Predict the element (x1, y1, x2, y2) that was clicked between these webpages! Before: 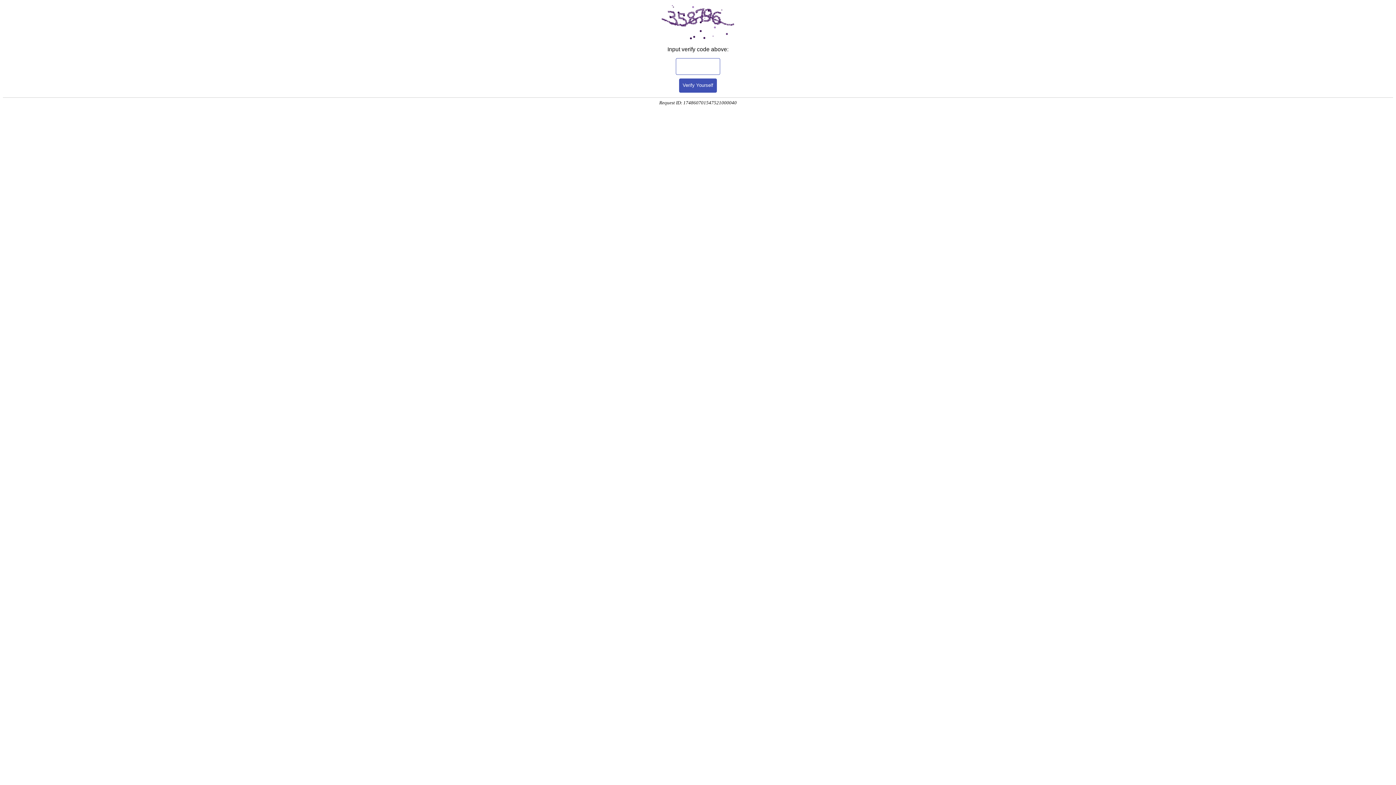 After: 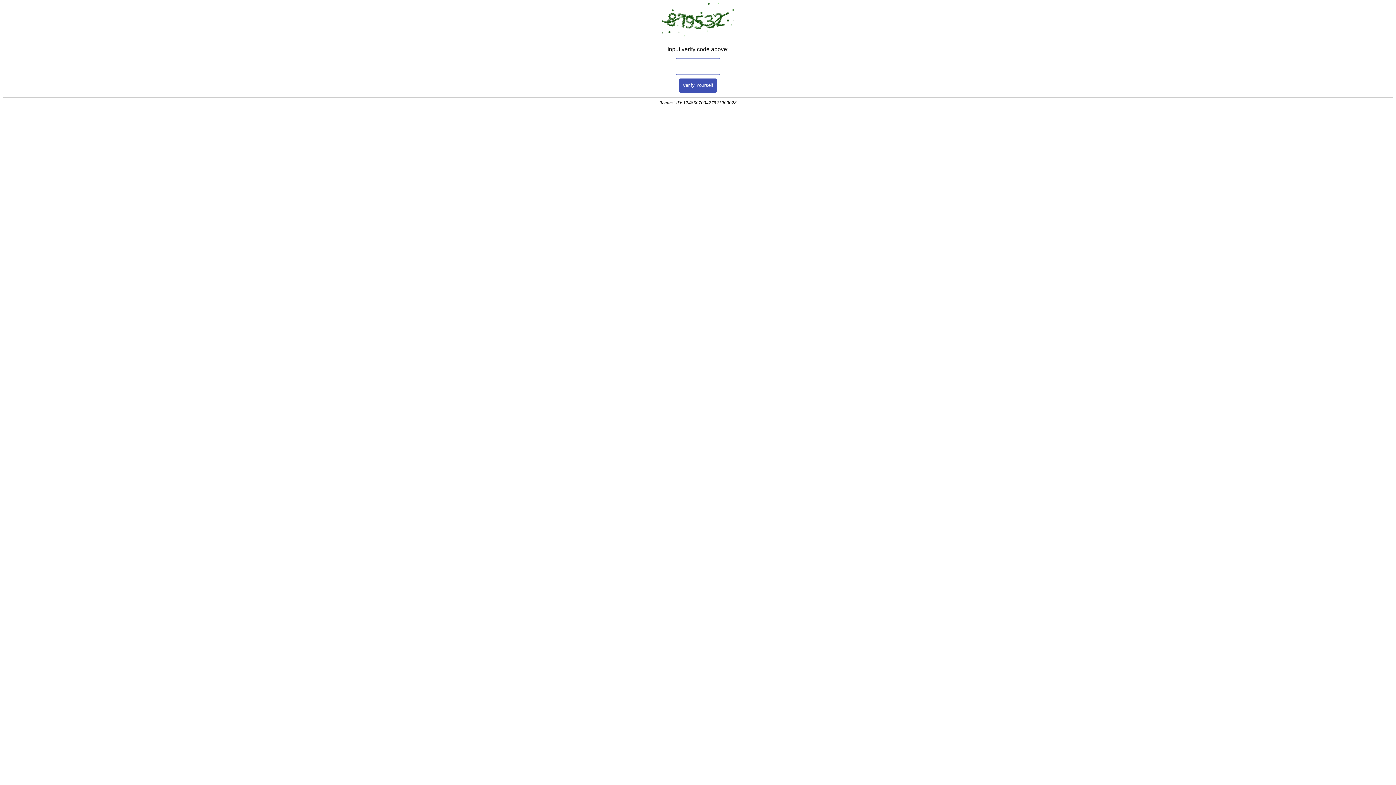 Action: label: Verify Yourself bbox: (679, 78, 717, 92)